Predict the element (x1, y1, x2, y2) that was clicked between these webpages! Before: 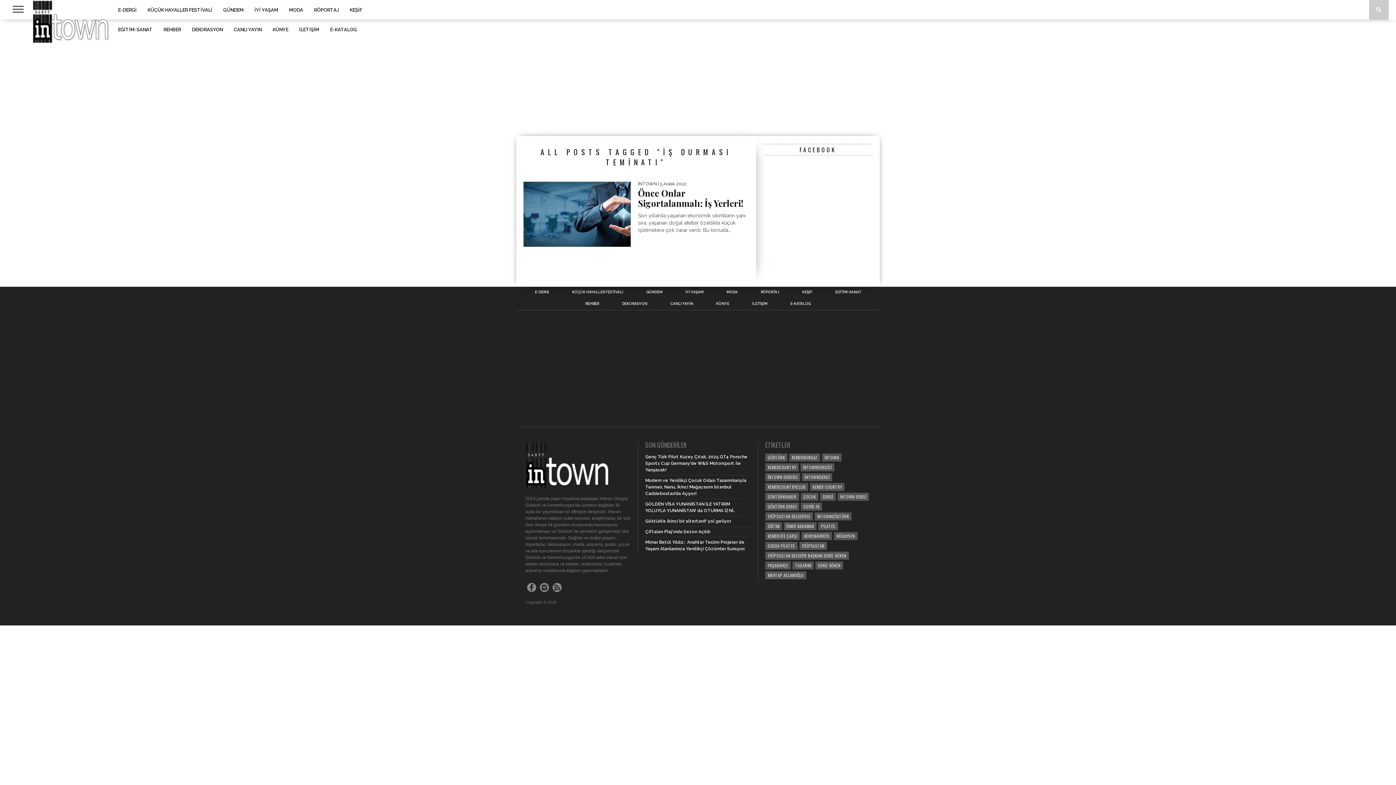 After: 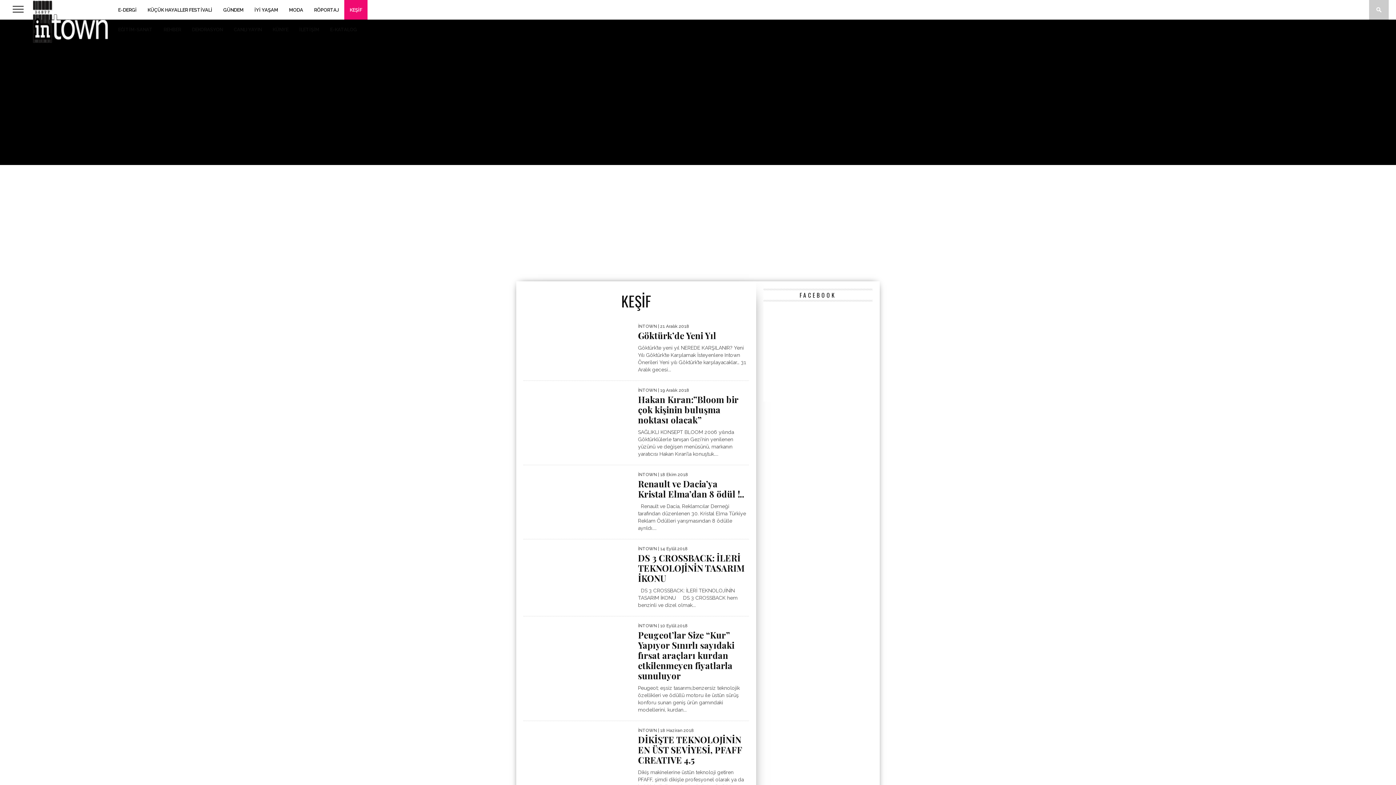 Action: bbox: (344, 0, 367, 19) label: KEŞİF